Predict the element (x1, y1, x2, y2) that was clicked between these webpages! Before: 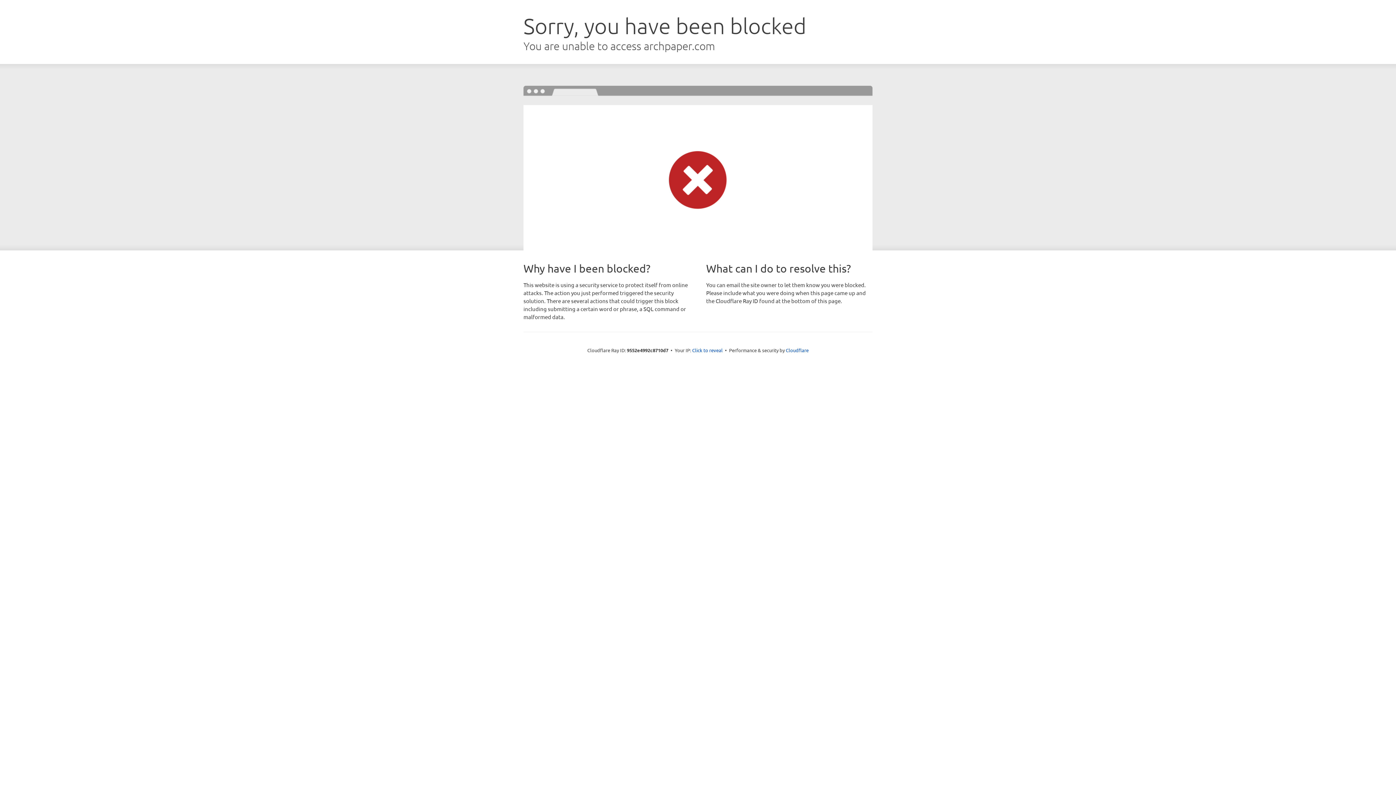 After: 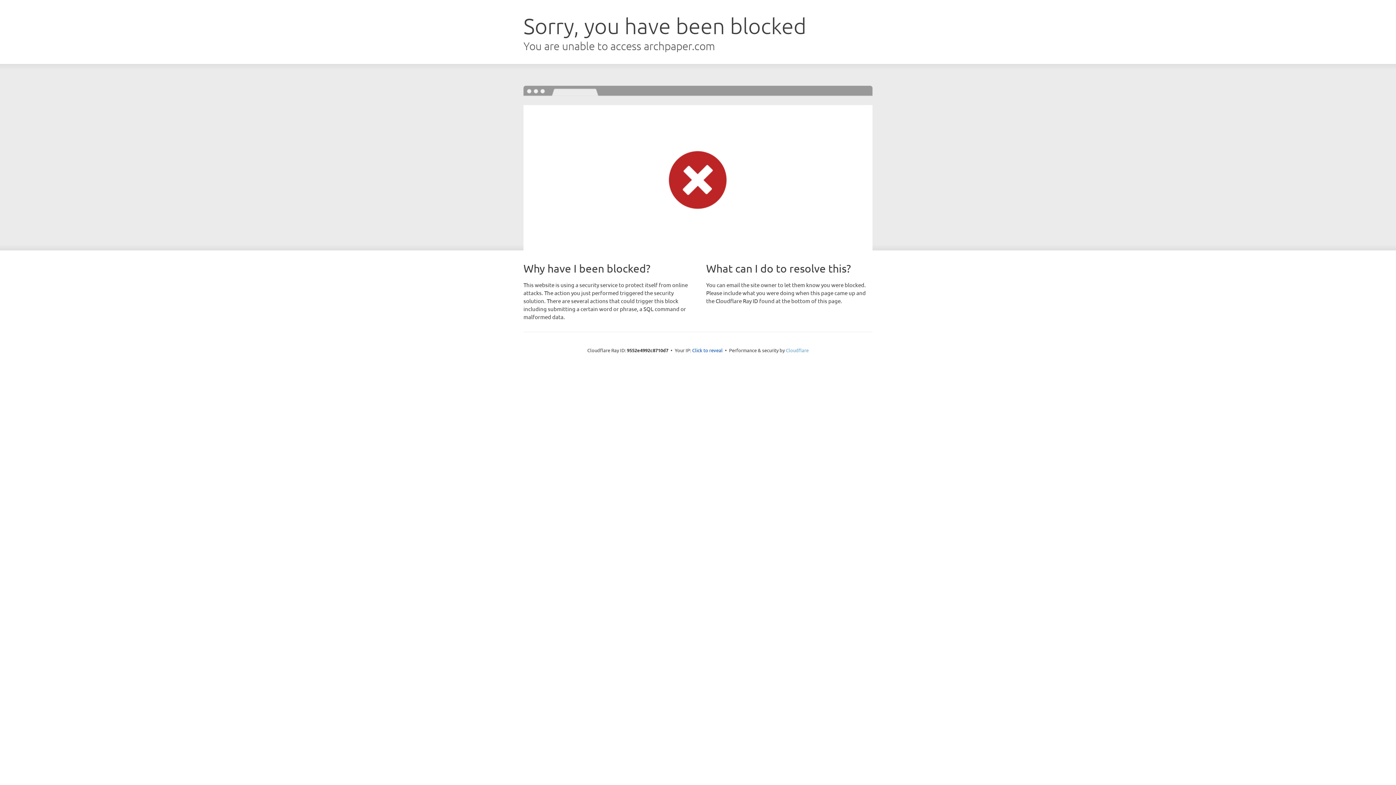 Action: label: Cloudflare bbox: (786, 347, 808, 353)